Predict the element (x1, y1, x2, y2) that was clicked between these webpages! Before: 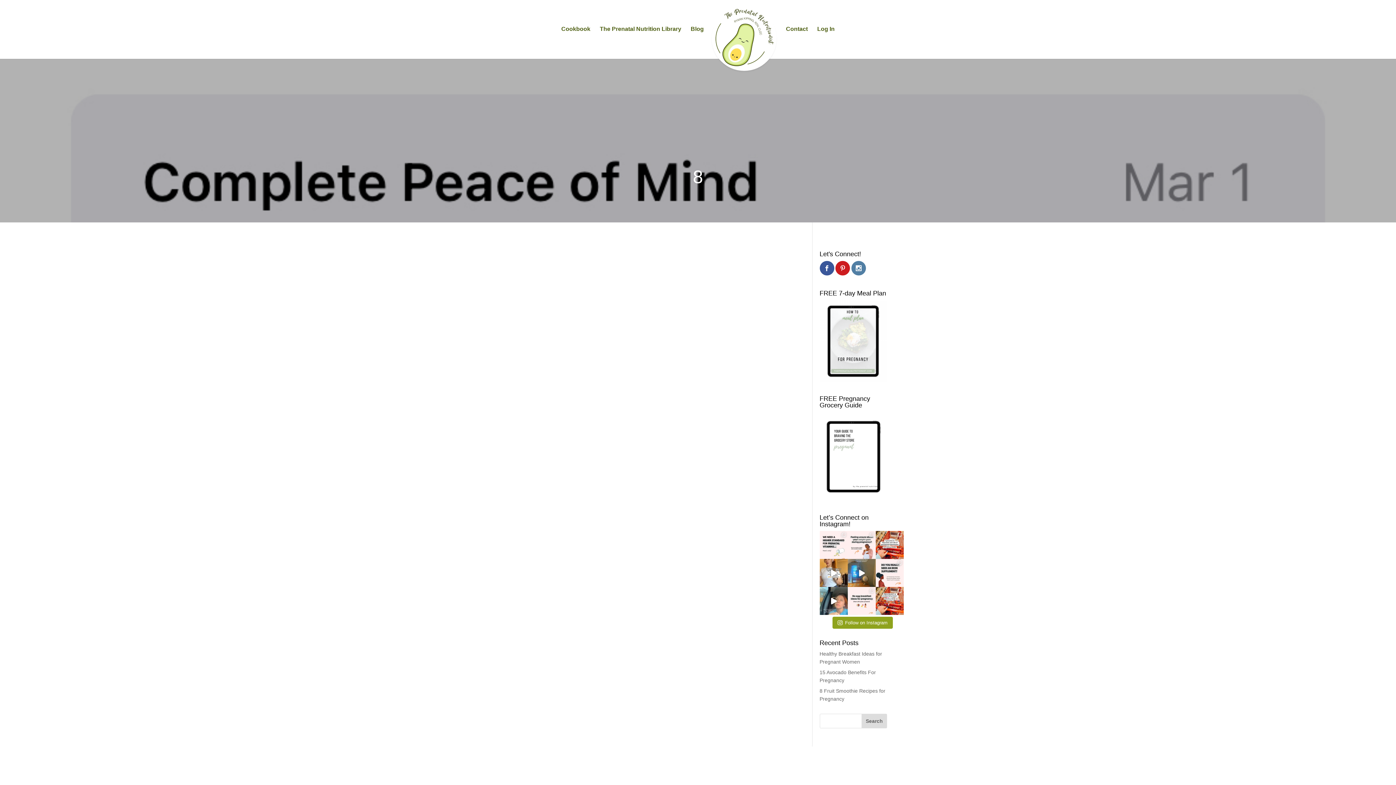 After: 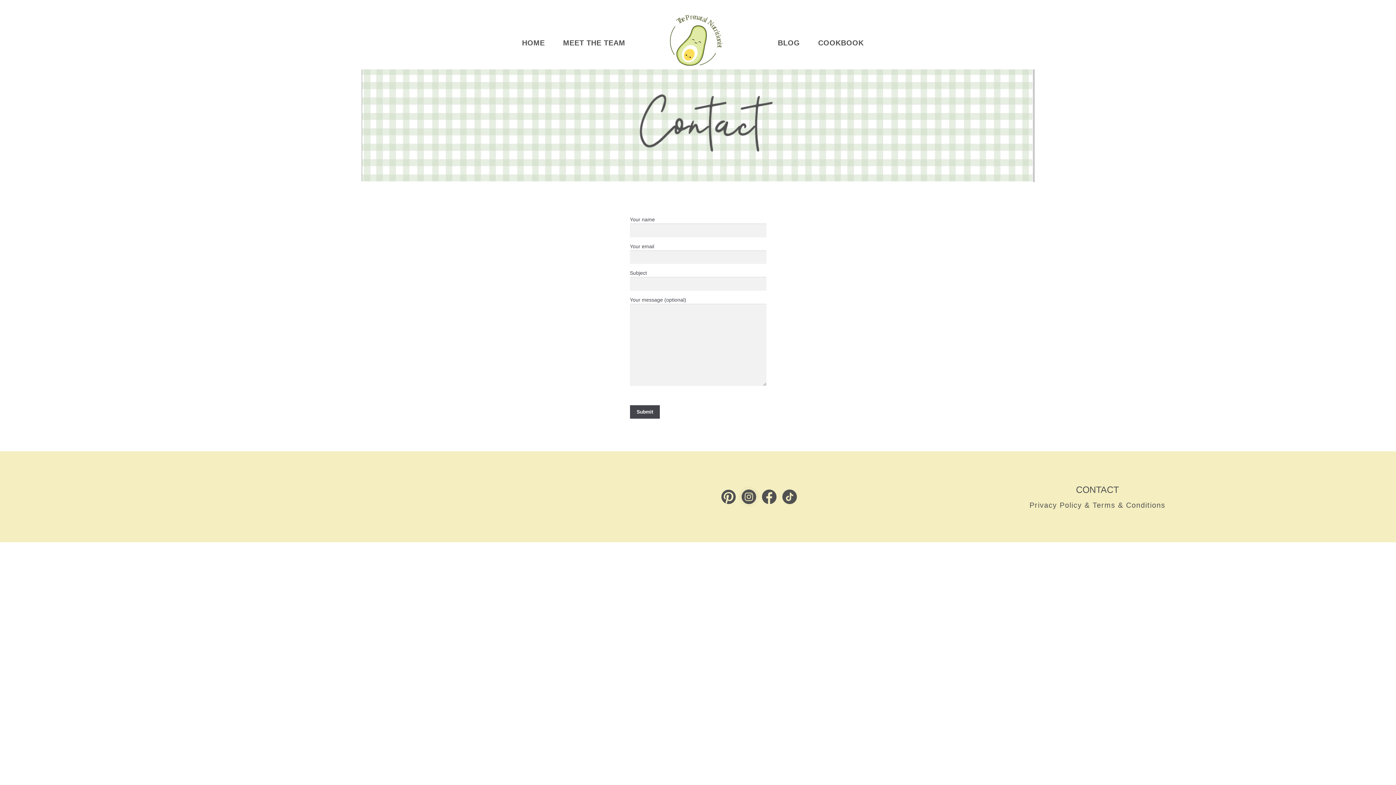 Action: label: Contact bbox: (786, 26, 808, 53)